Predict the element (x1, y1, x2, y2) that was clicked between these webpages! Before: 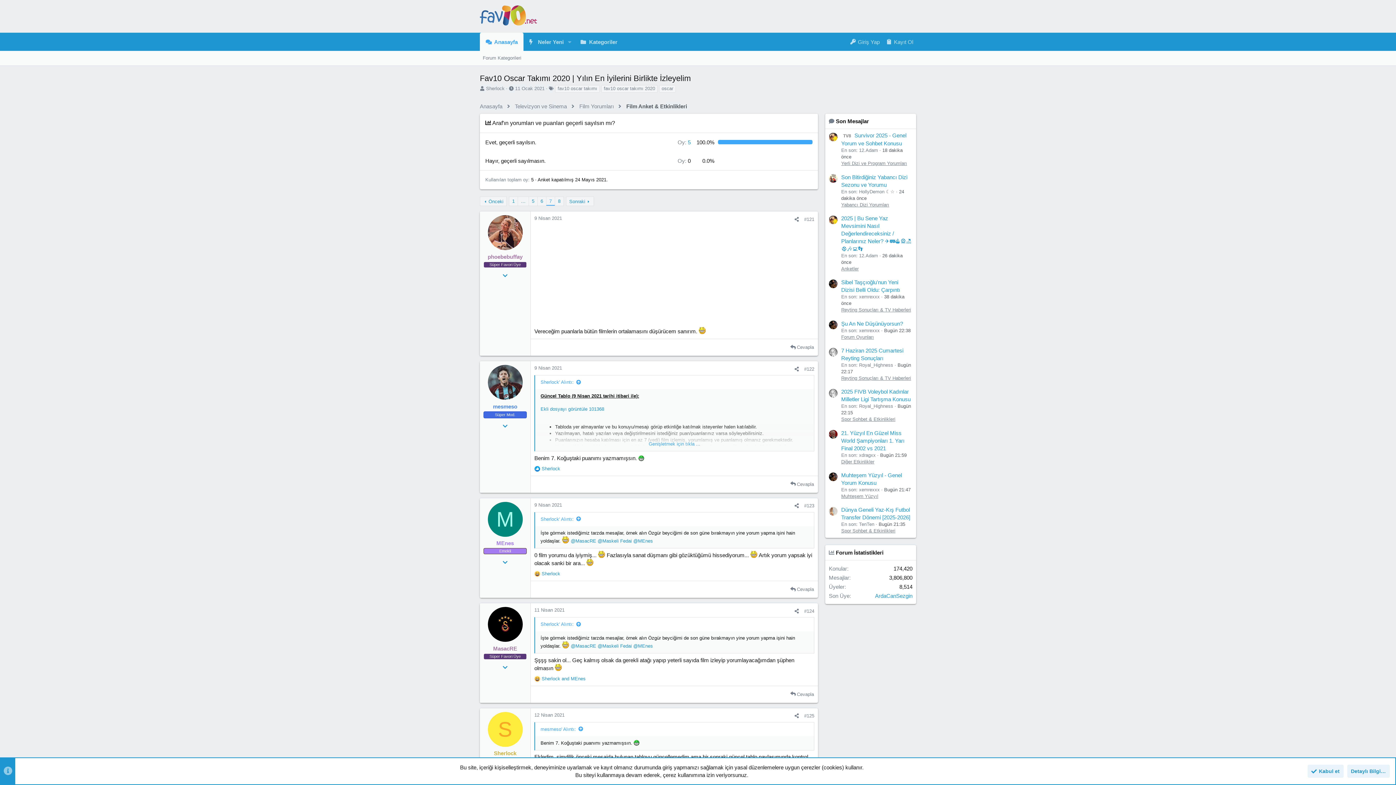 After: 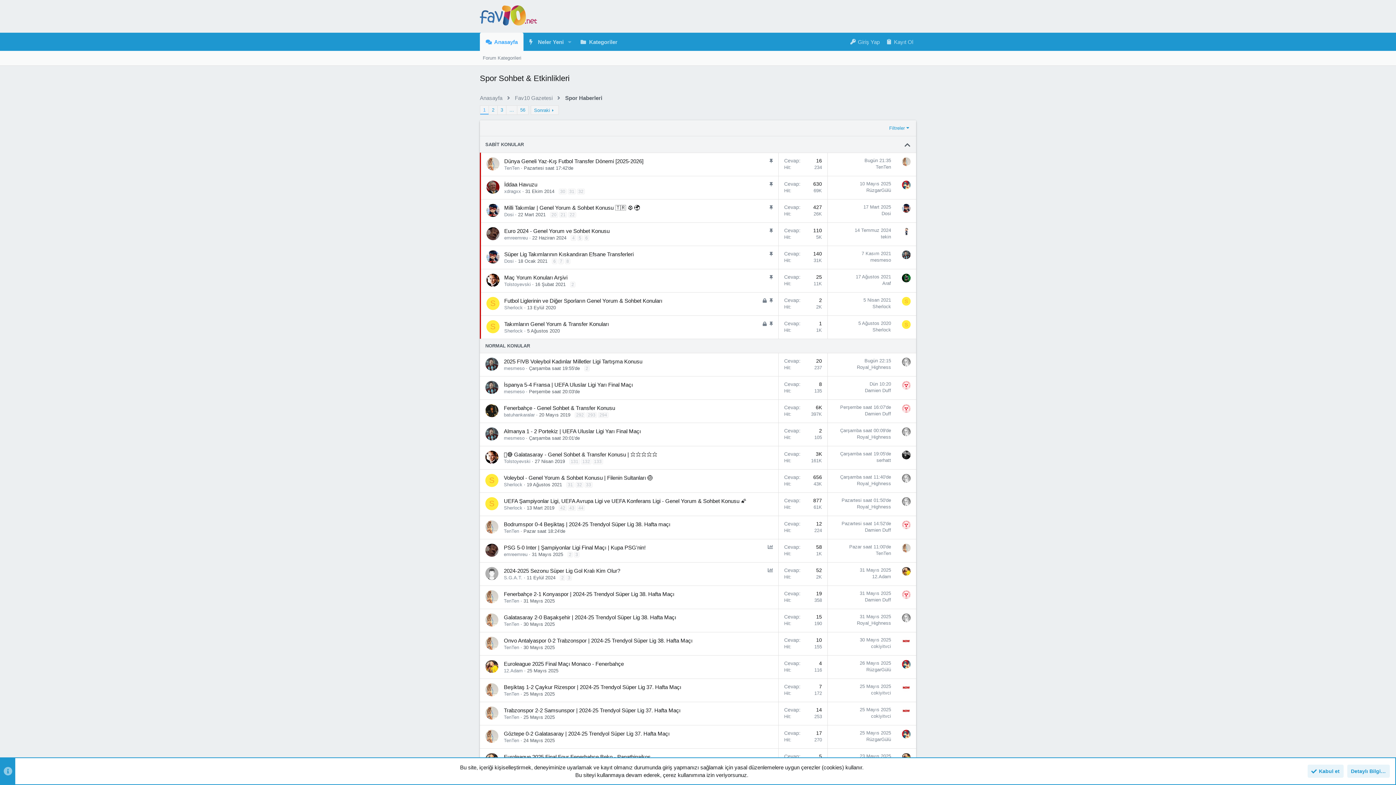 Action: label: Spor Sohbet & Etkinlikleri bbox: (841, 416, 895, 422)